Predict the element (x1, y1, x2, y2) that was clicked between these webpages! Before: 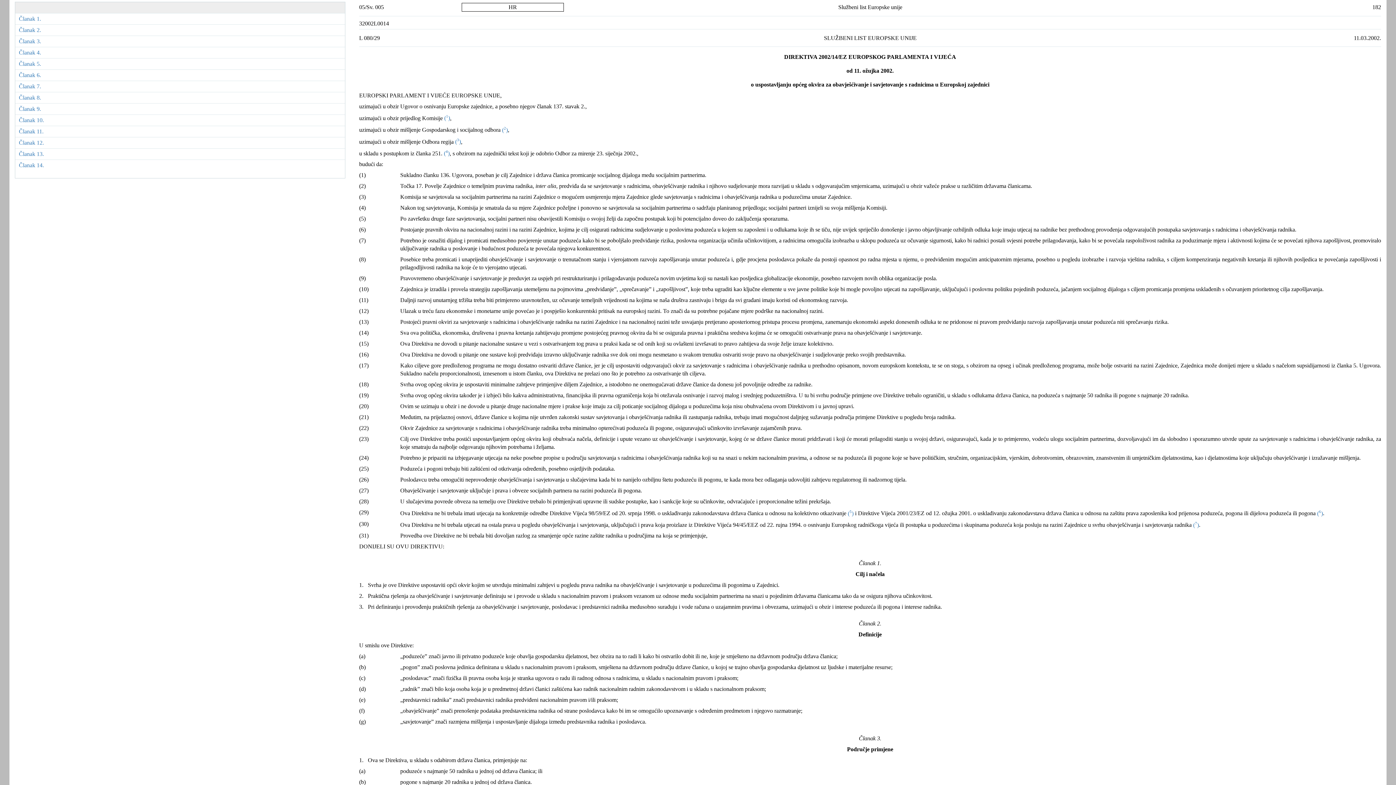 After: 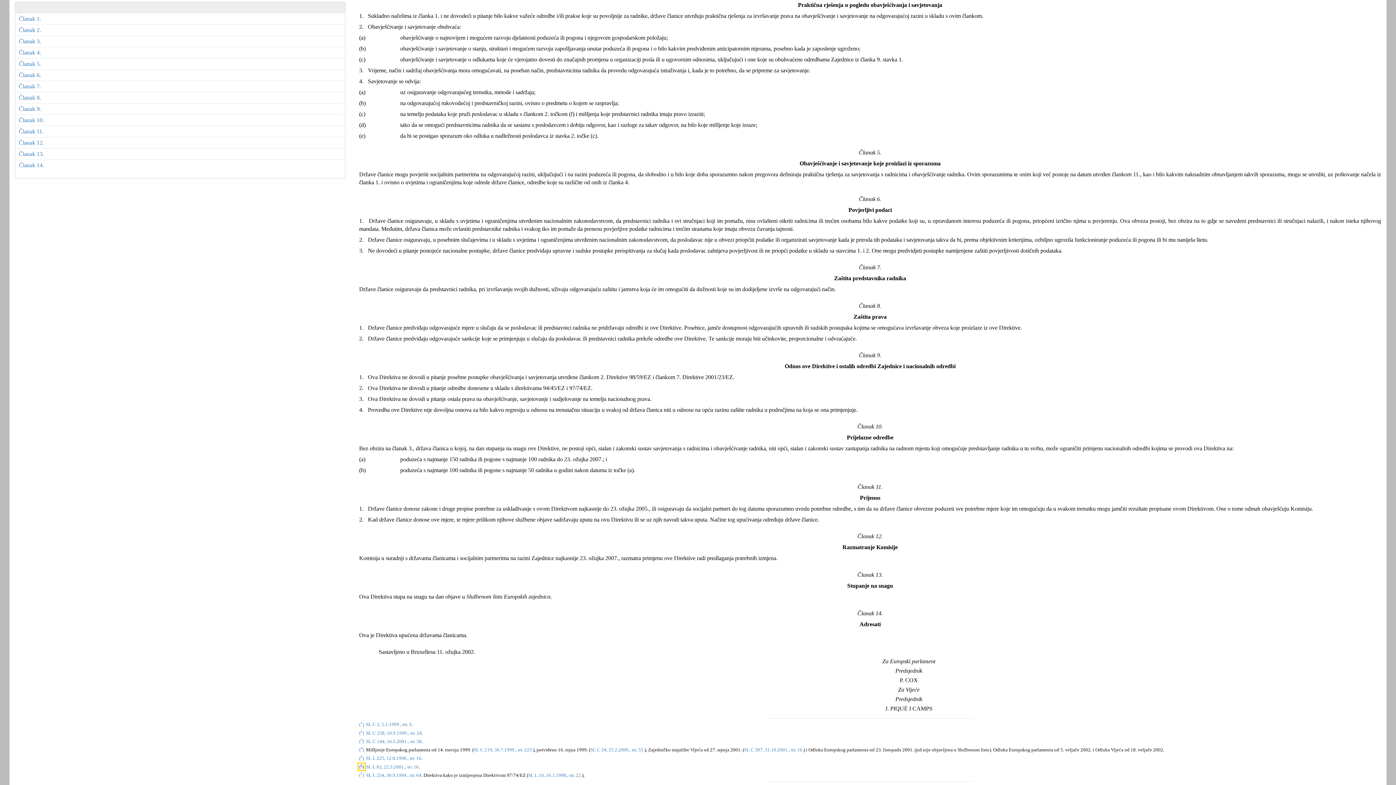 Action: label:  (6) bbox: (1316, 510, 1323, 516)